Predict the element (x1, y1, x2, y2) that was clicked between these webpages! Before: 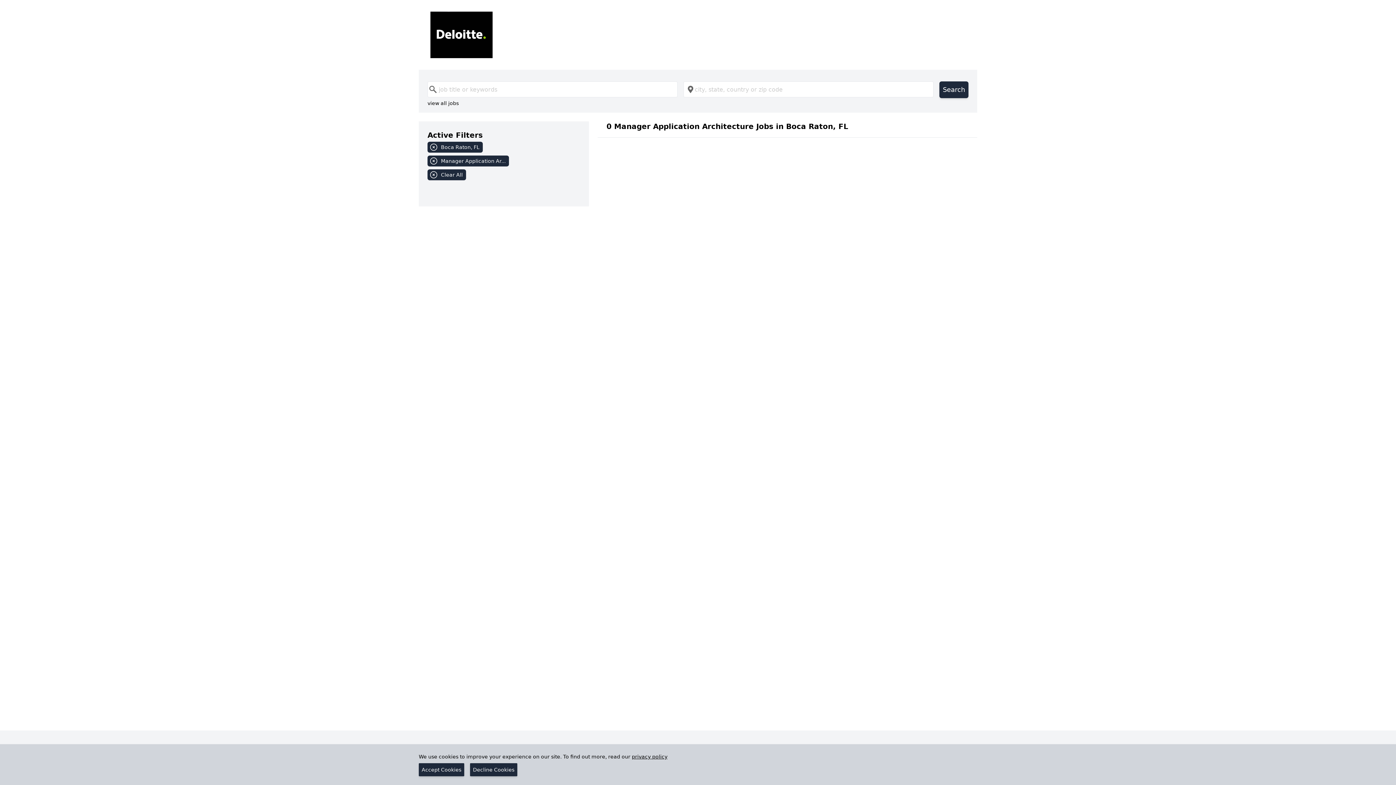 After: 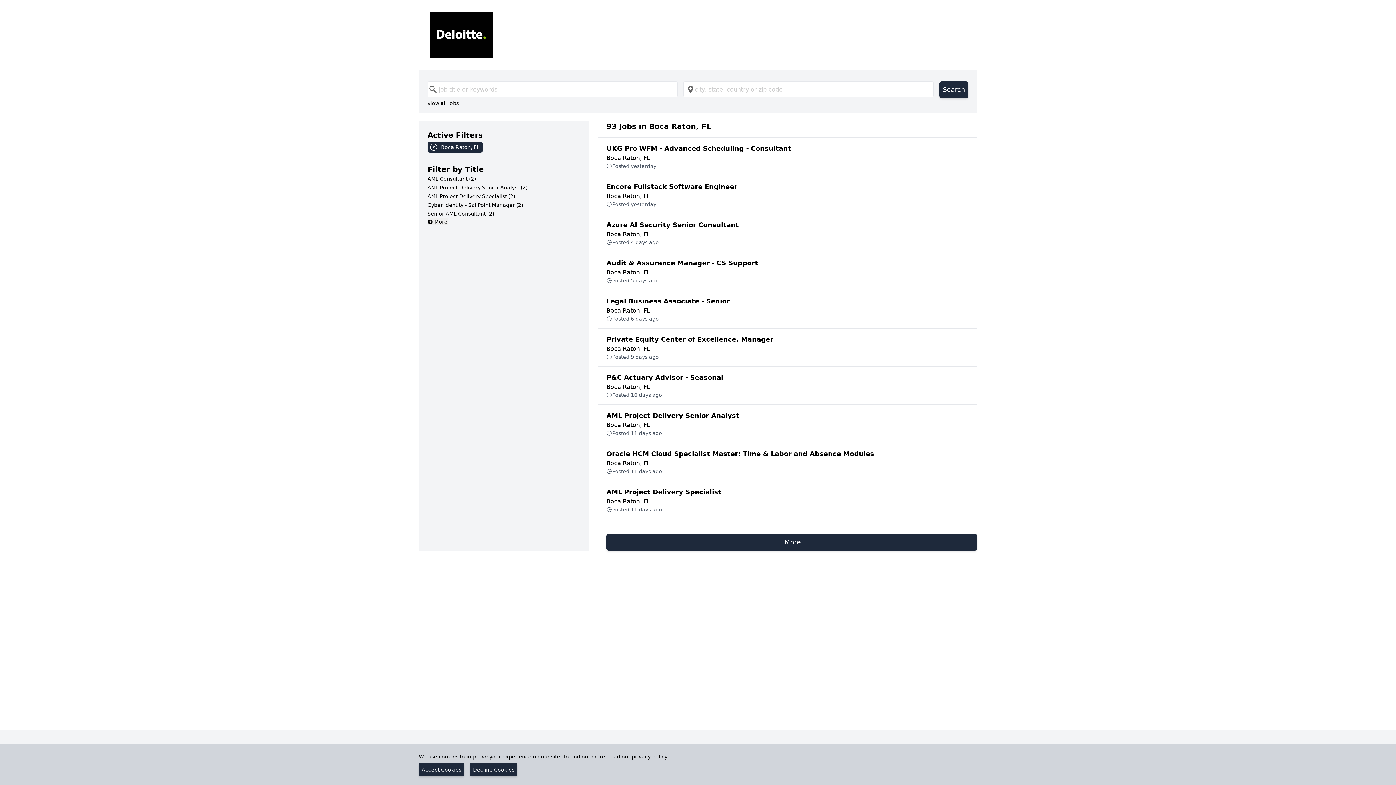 Action: bbox: (427, 155, 580, 169) label: Manager Application Ar...